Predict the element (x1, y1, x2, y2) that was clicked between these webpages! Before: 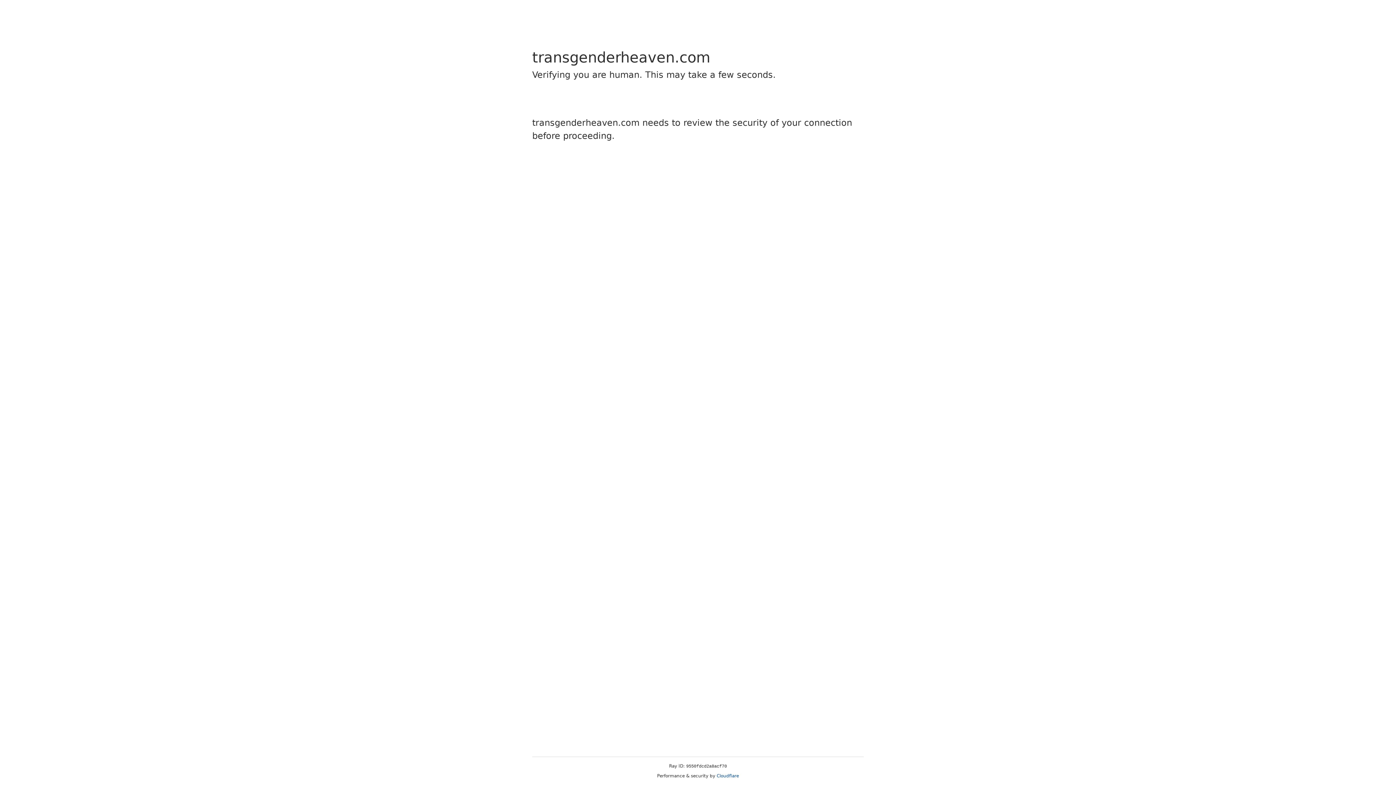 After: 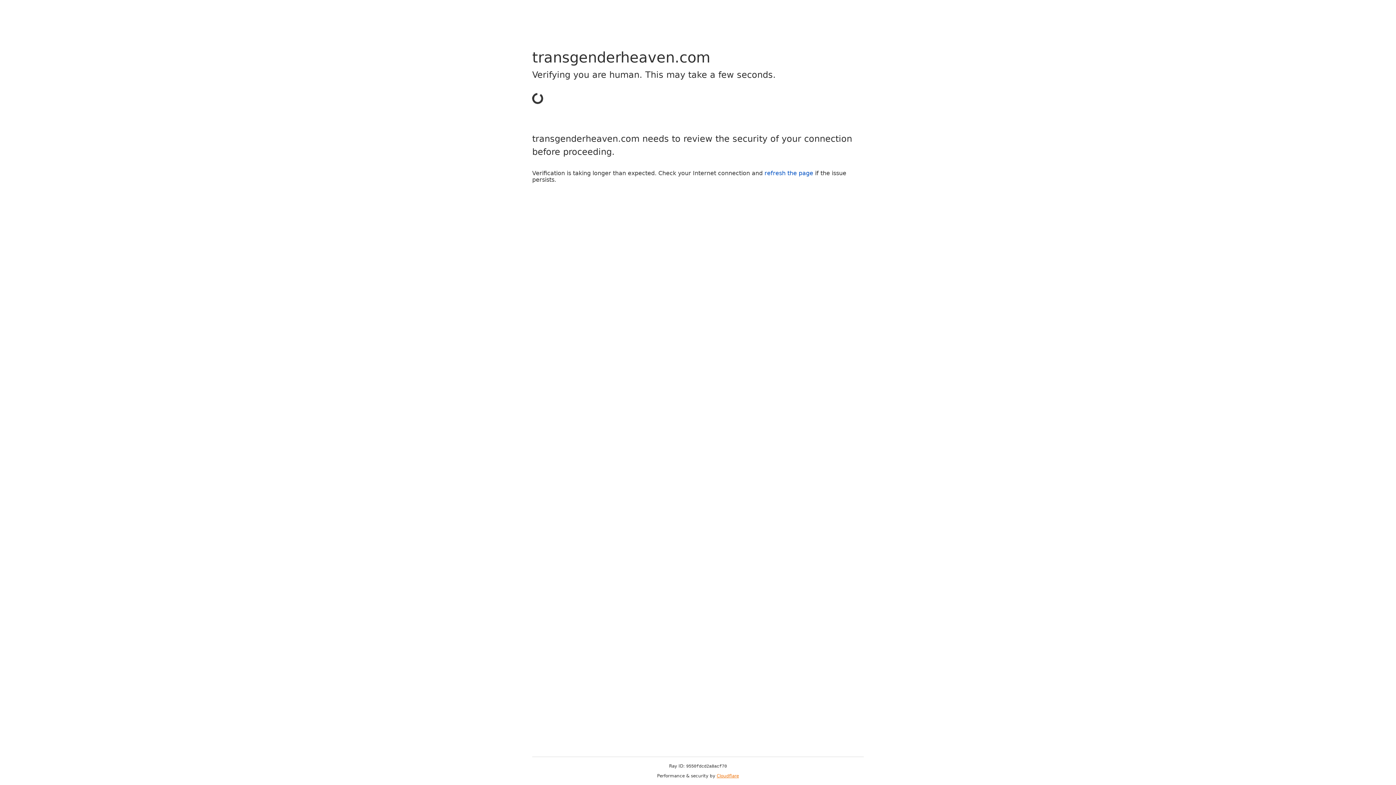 Action: label: Cloudflare bbox: (716, 773, 739, 778)